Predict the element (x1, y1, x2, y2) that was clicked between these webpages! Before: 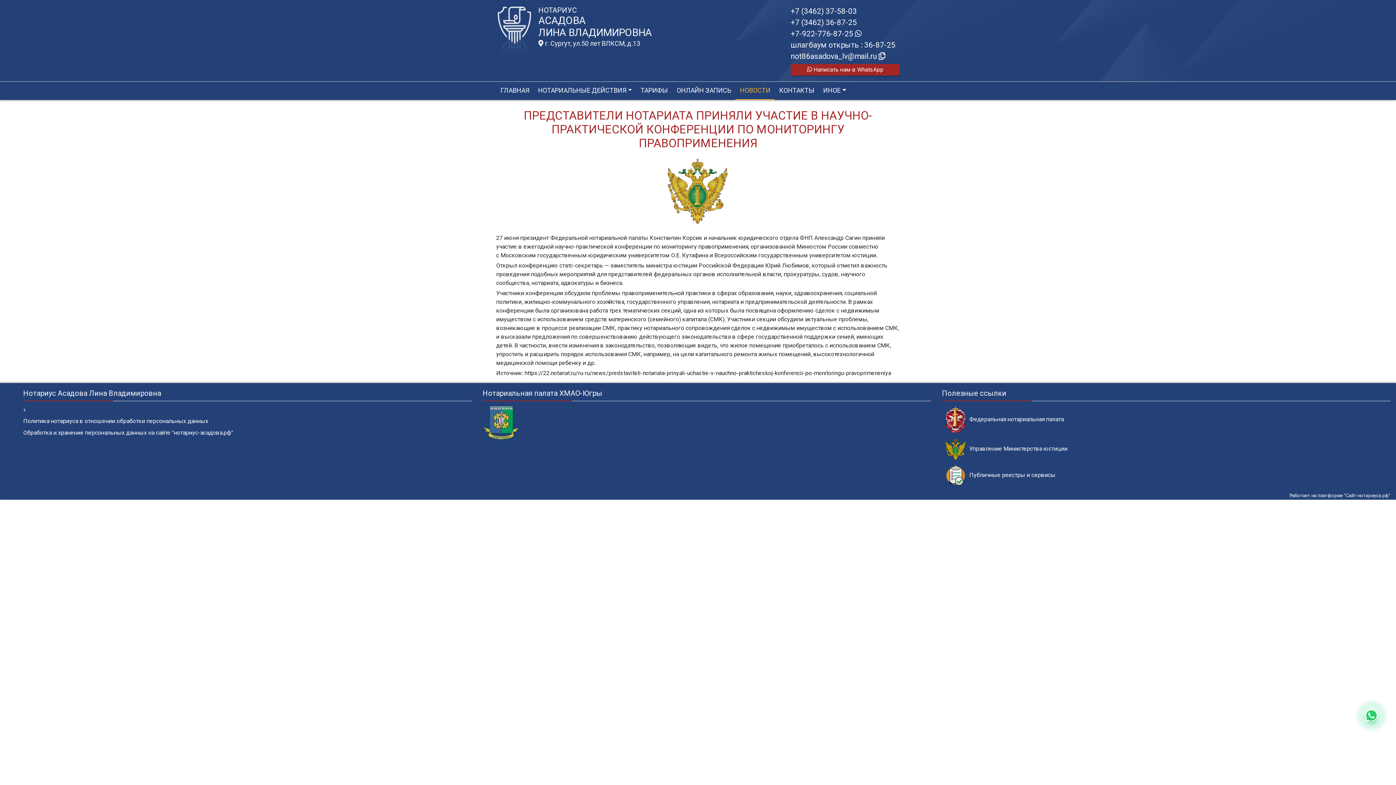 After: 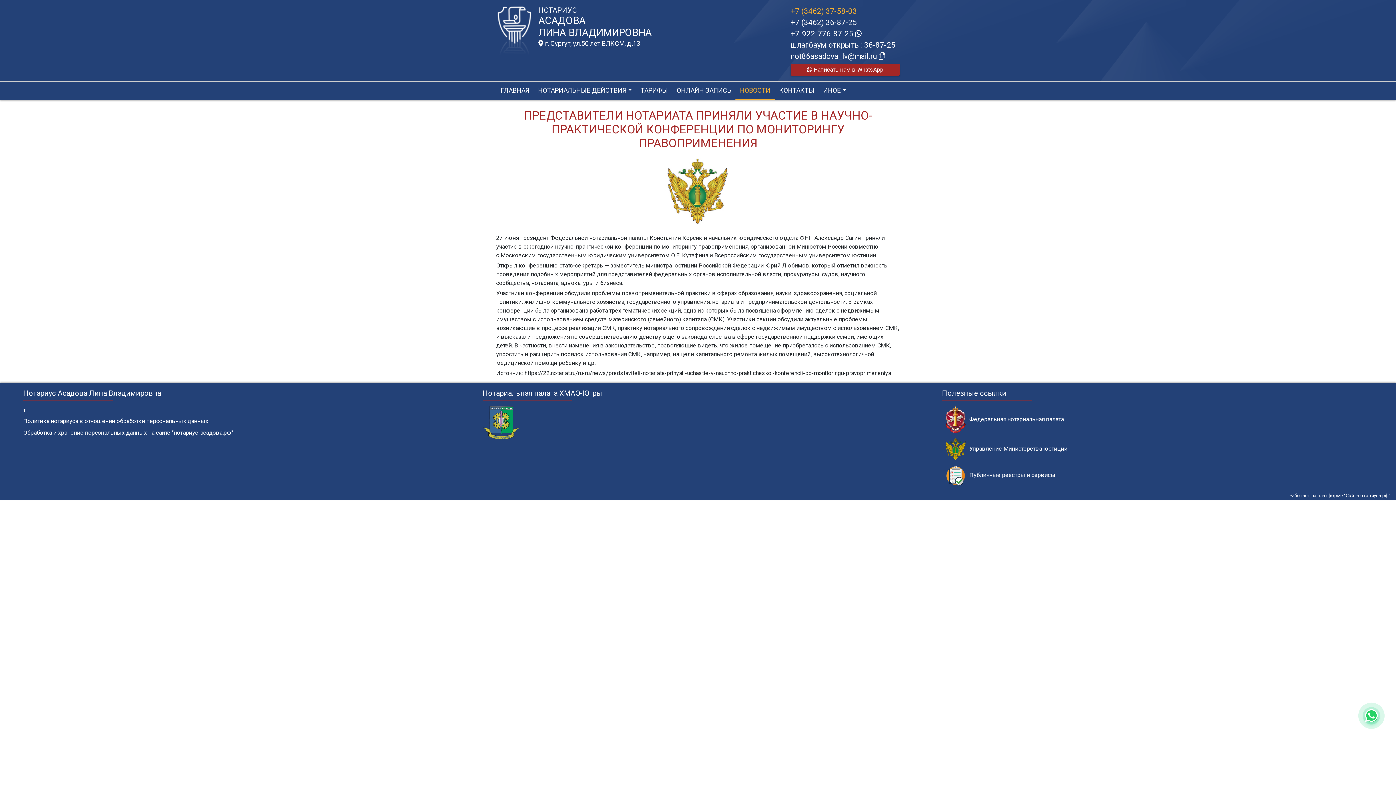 Action: label: +7 (3462) 37-58-03 bbox: (790, 6, 857, 15)